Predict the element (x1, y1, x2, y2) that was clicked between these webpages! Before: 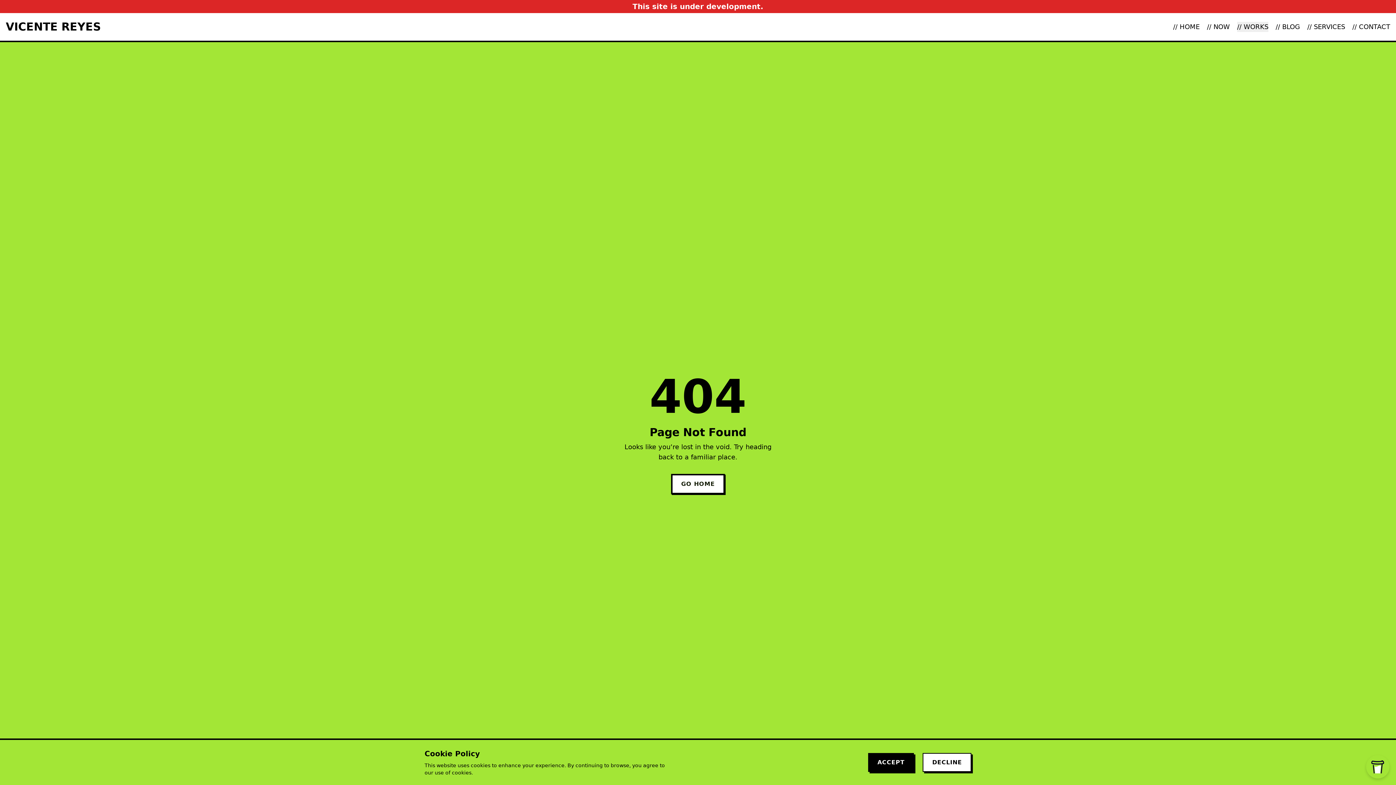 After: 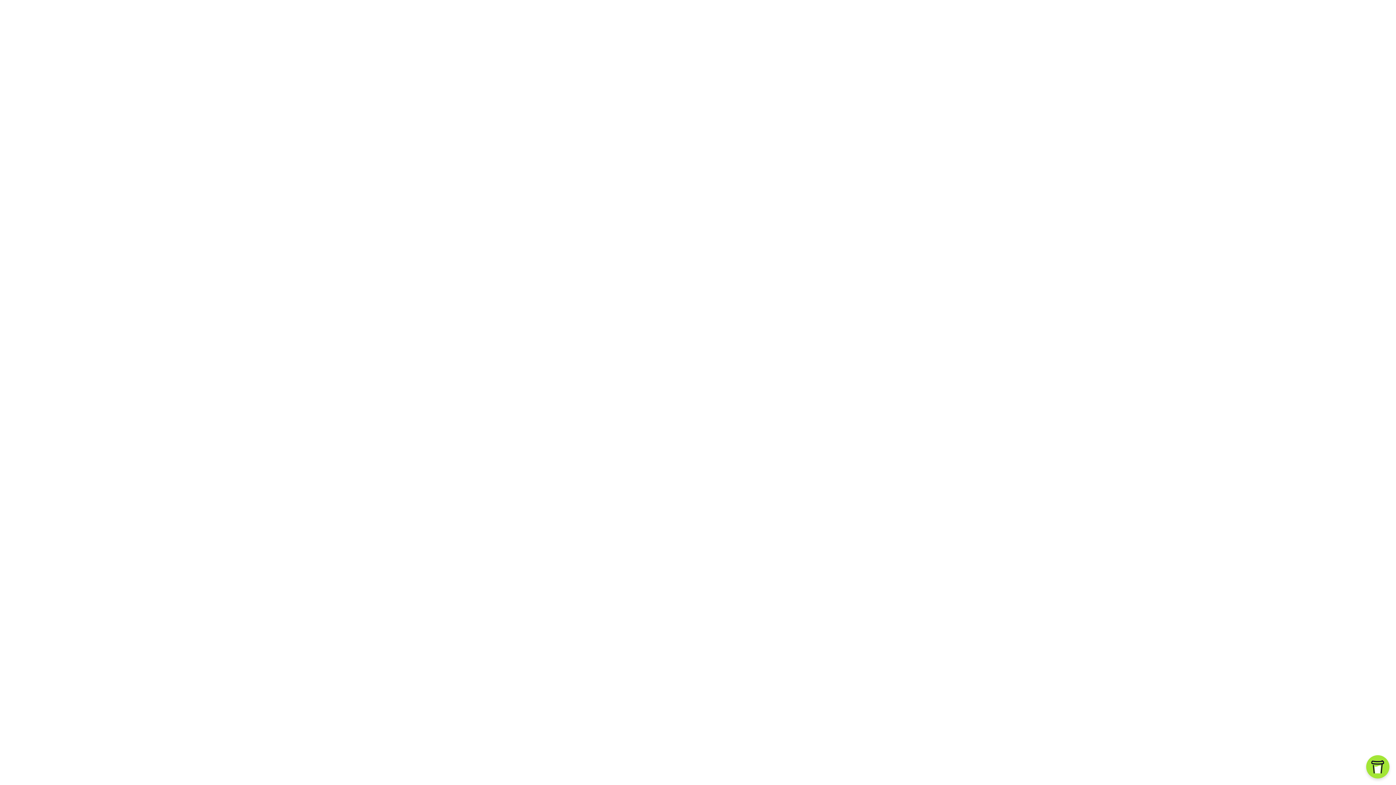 Action: label: // HOME bbox: (1173, 22, 1200, 30)